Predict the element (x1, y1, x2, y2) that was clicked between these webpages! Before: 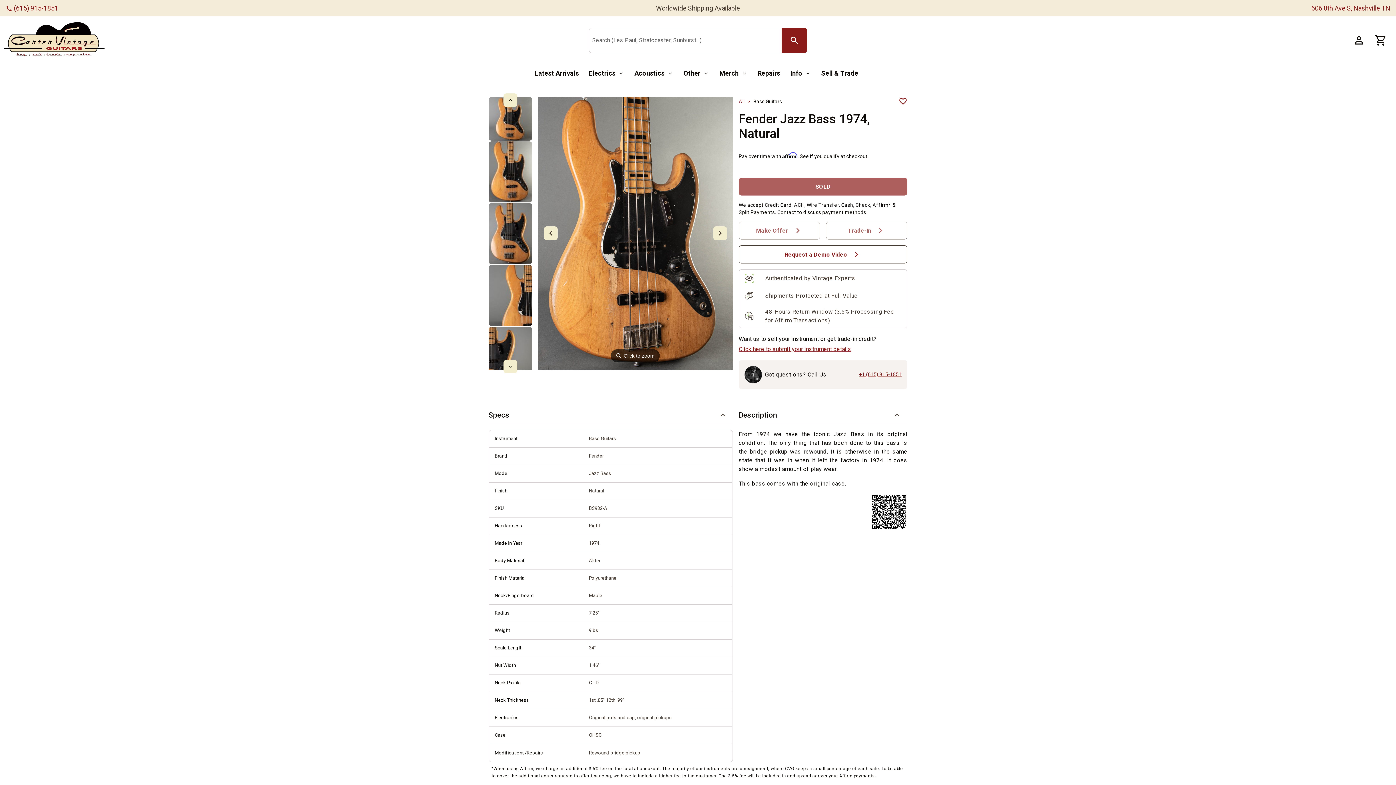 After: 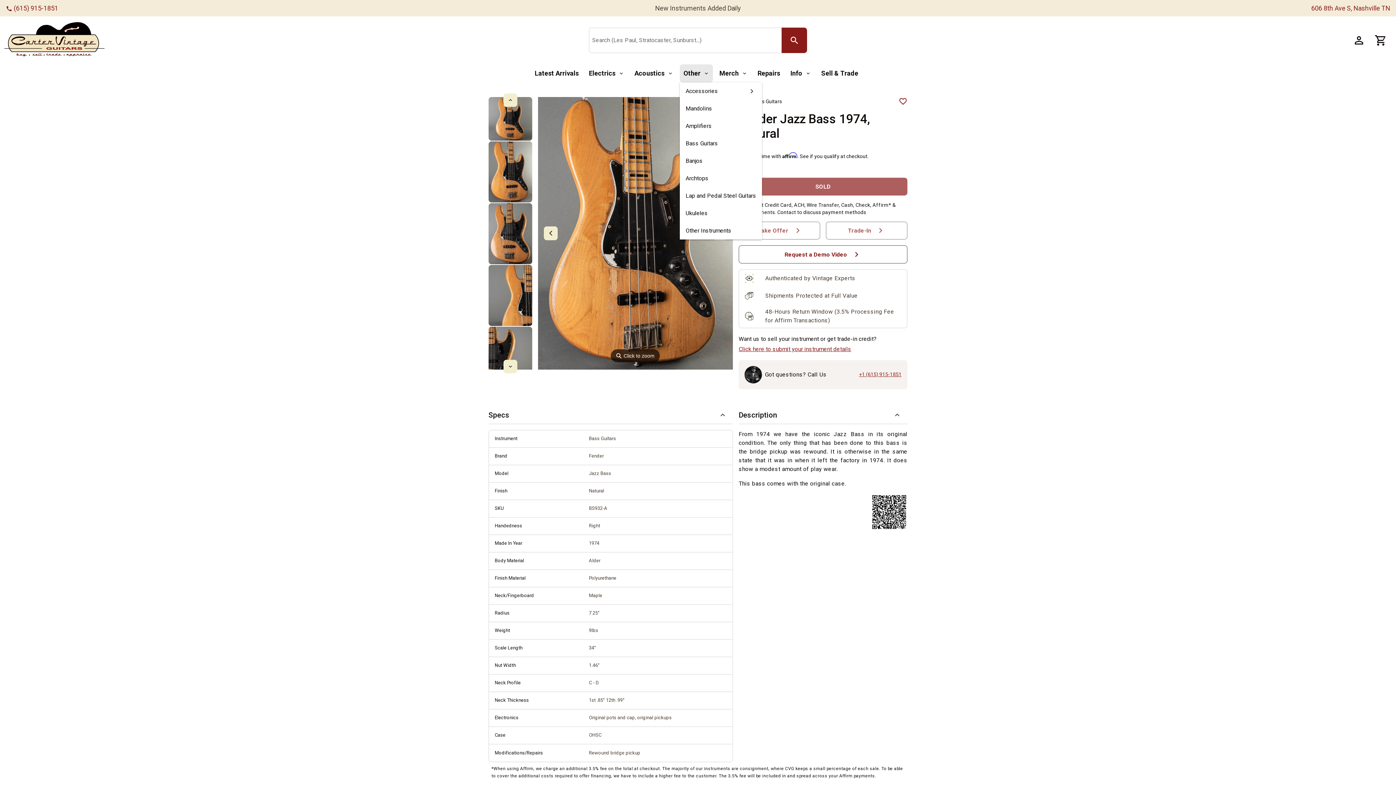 Action: bbox: (680, 64, 713, 82) label: Other Button